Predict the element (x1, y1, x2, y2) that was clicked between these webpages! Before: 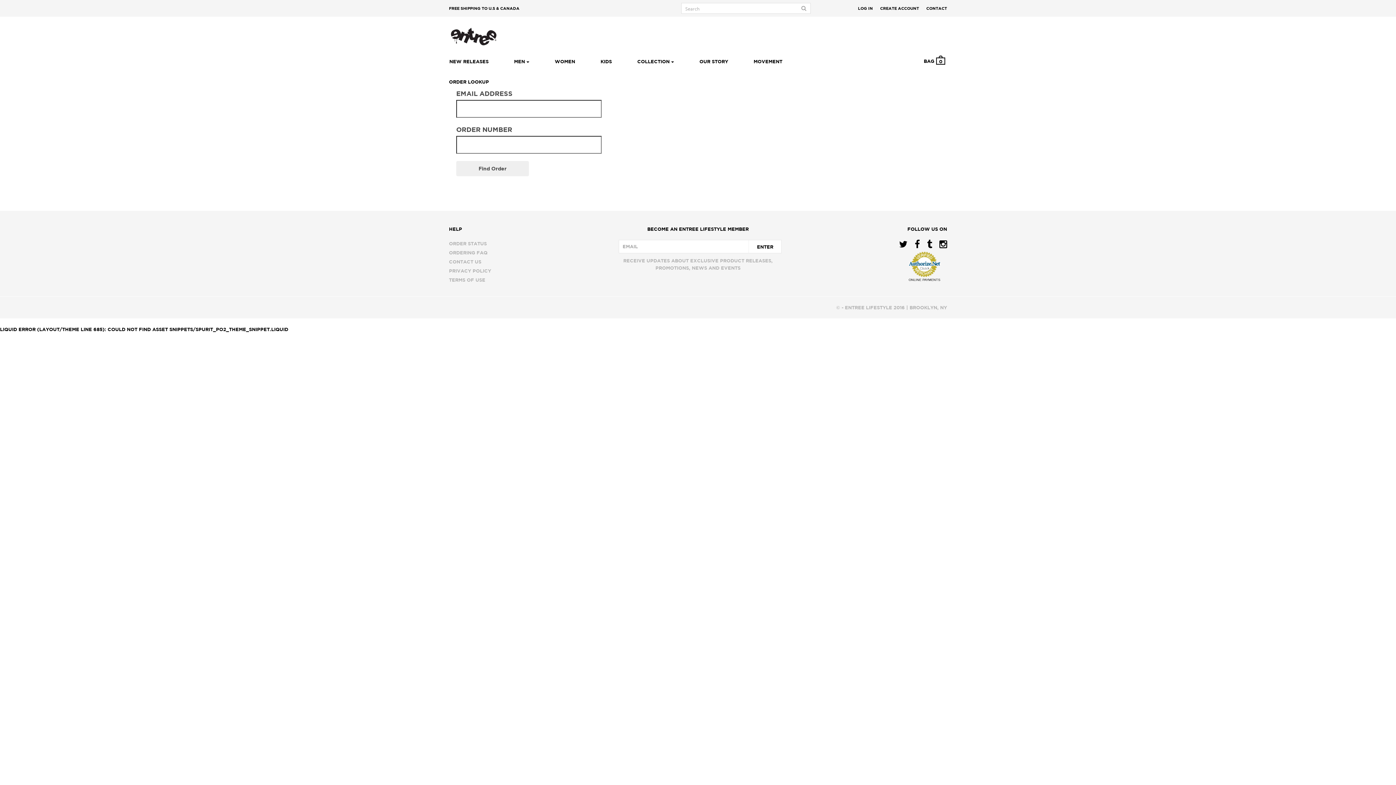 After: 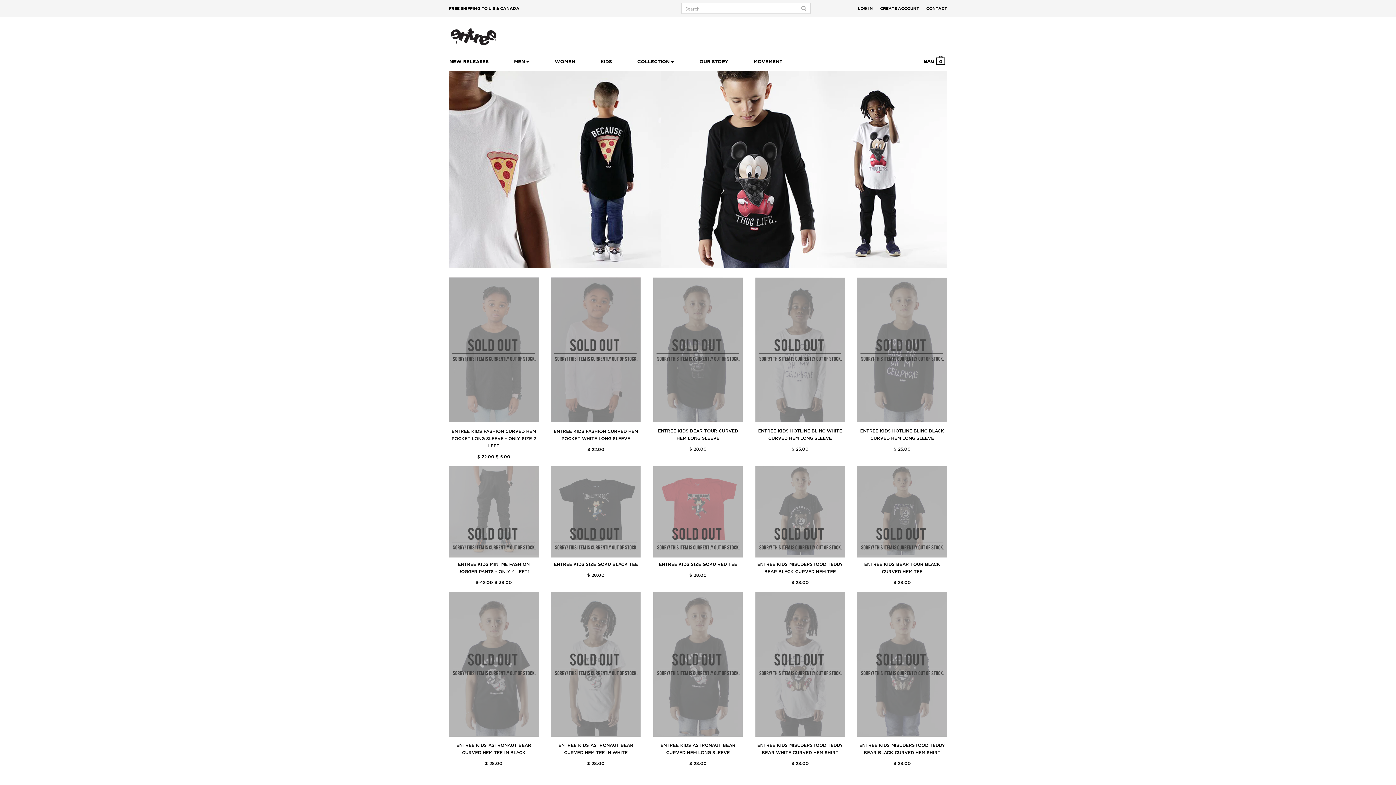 Action: bbox: (588, 57, 624, 65) label: KIDS